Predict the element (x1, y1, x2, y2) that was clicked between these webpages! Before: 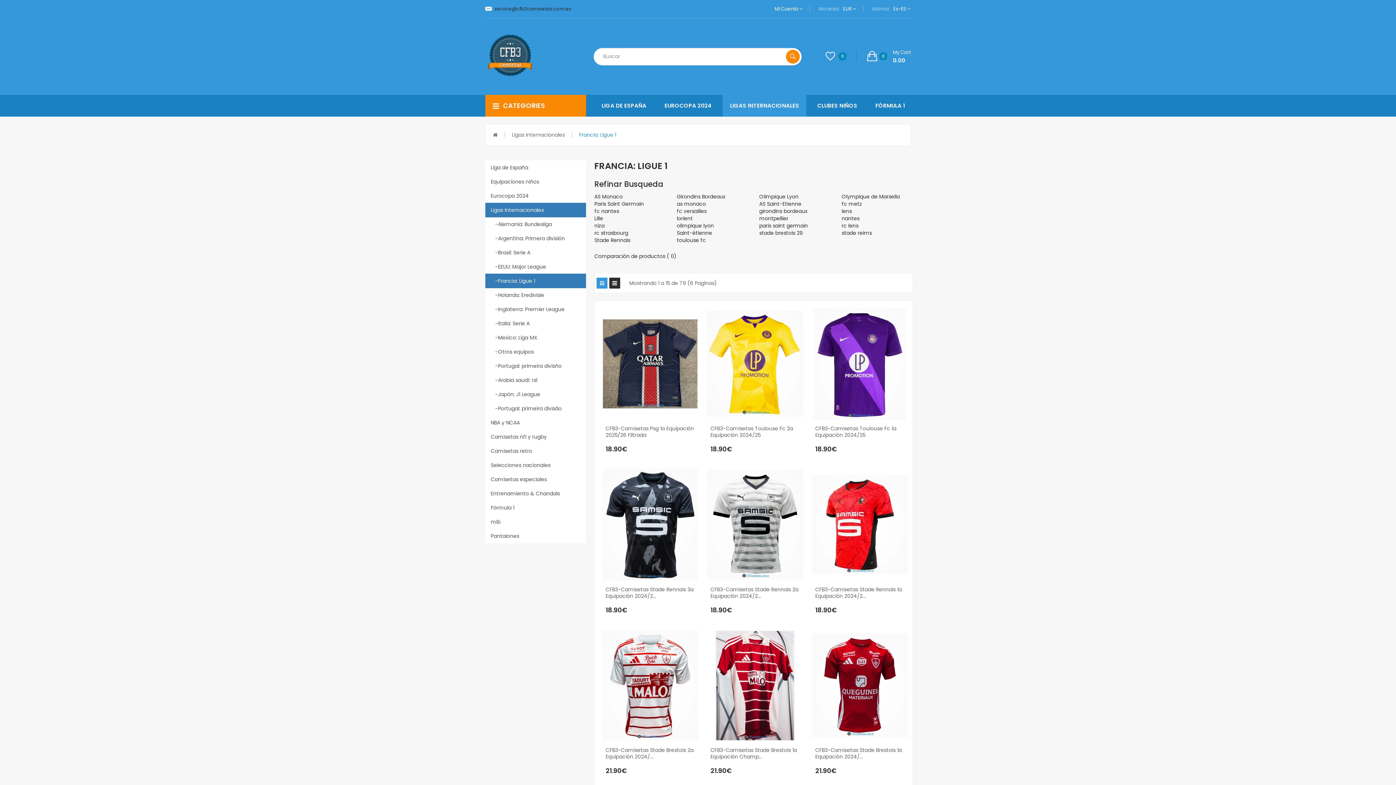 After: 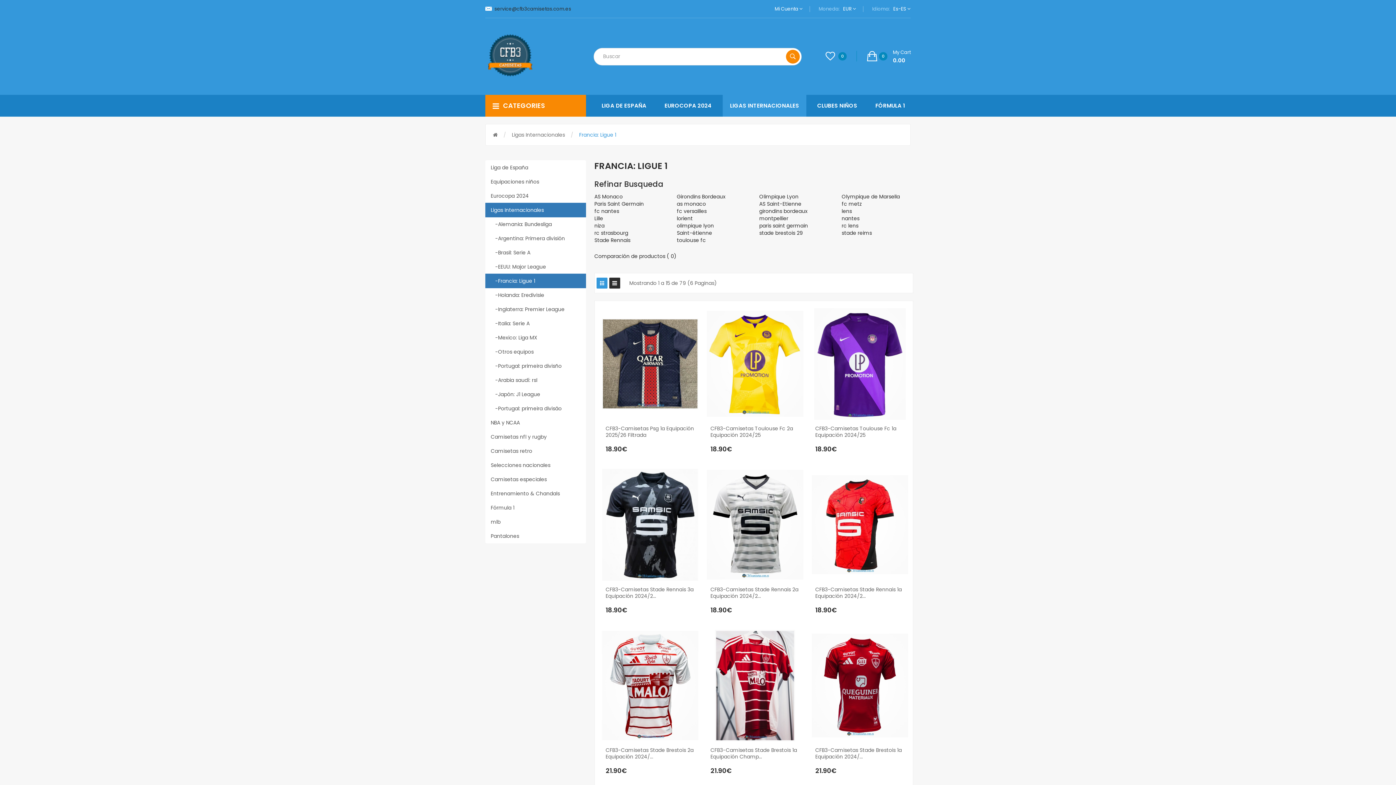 Action: bbox: (596, 277, 607, 288)